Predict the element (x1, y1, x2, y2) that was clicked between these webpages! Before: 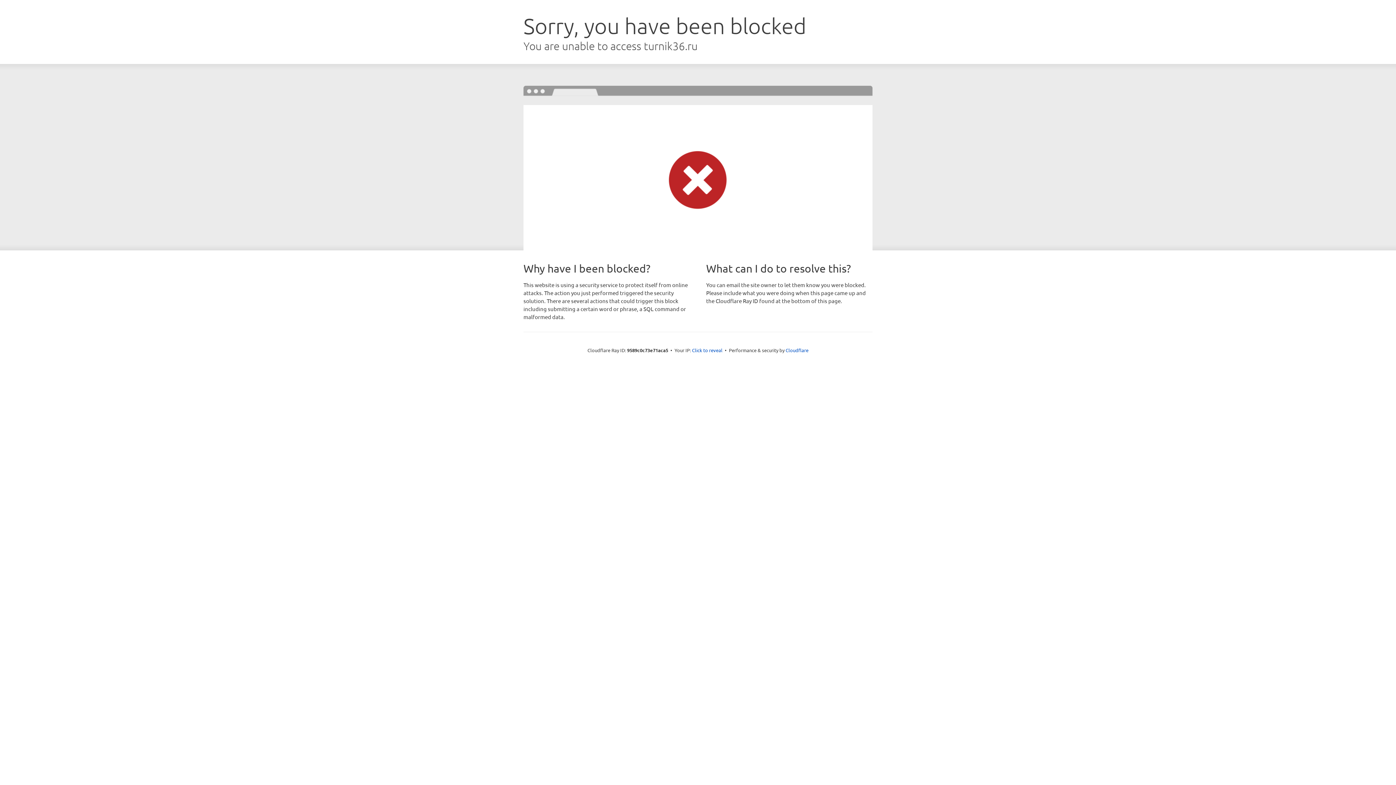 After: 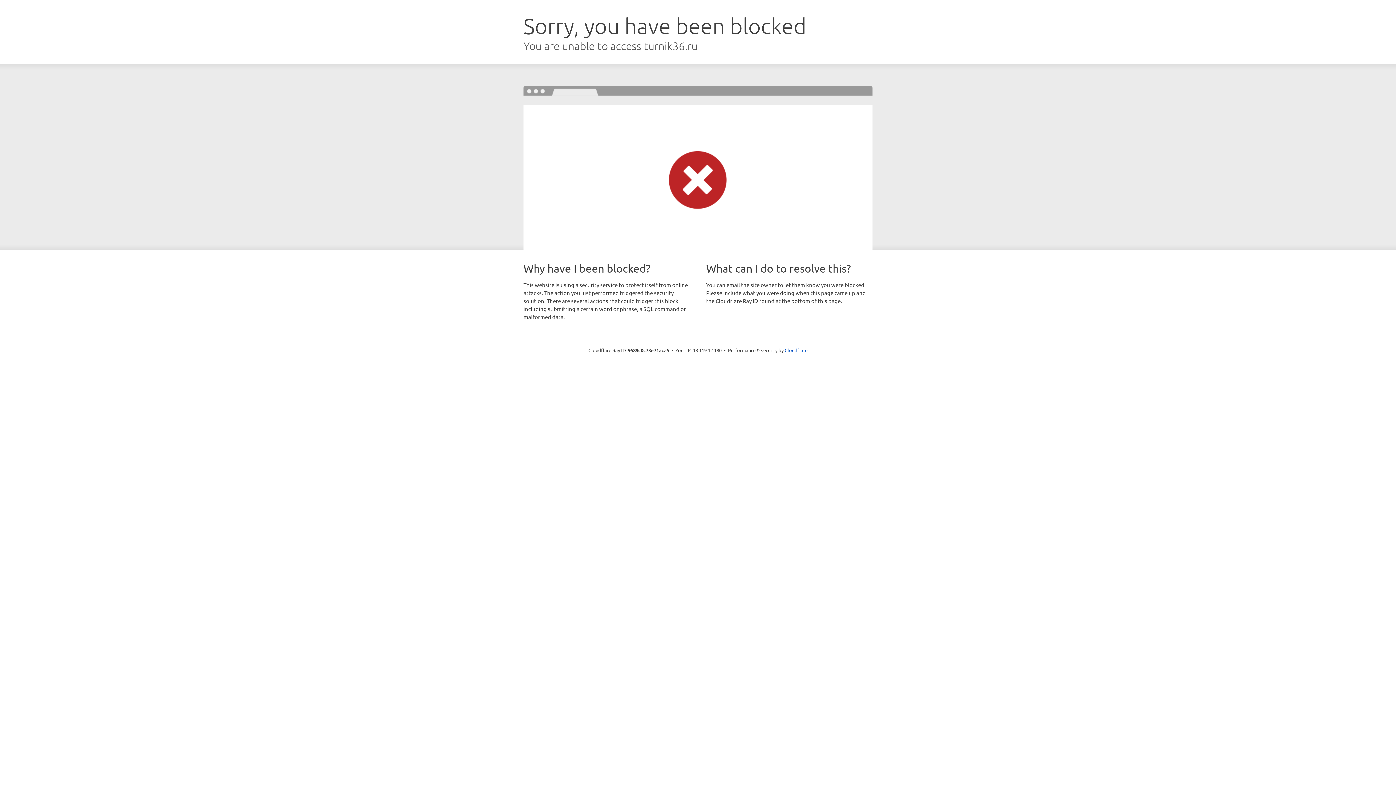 Action: label: Click to reveal bbox: (692, 346, 722, 353)